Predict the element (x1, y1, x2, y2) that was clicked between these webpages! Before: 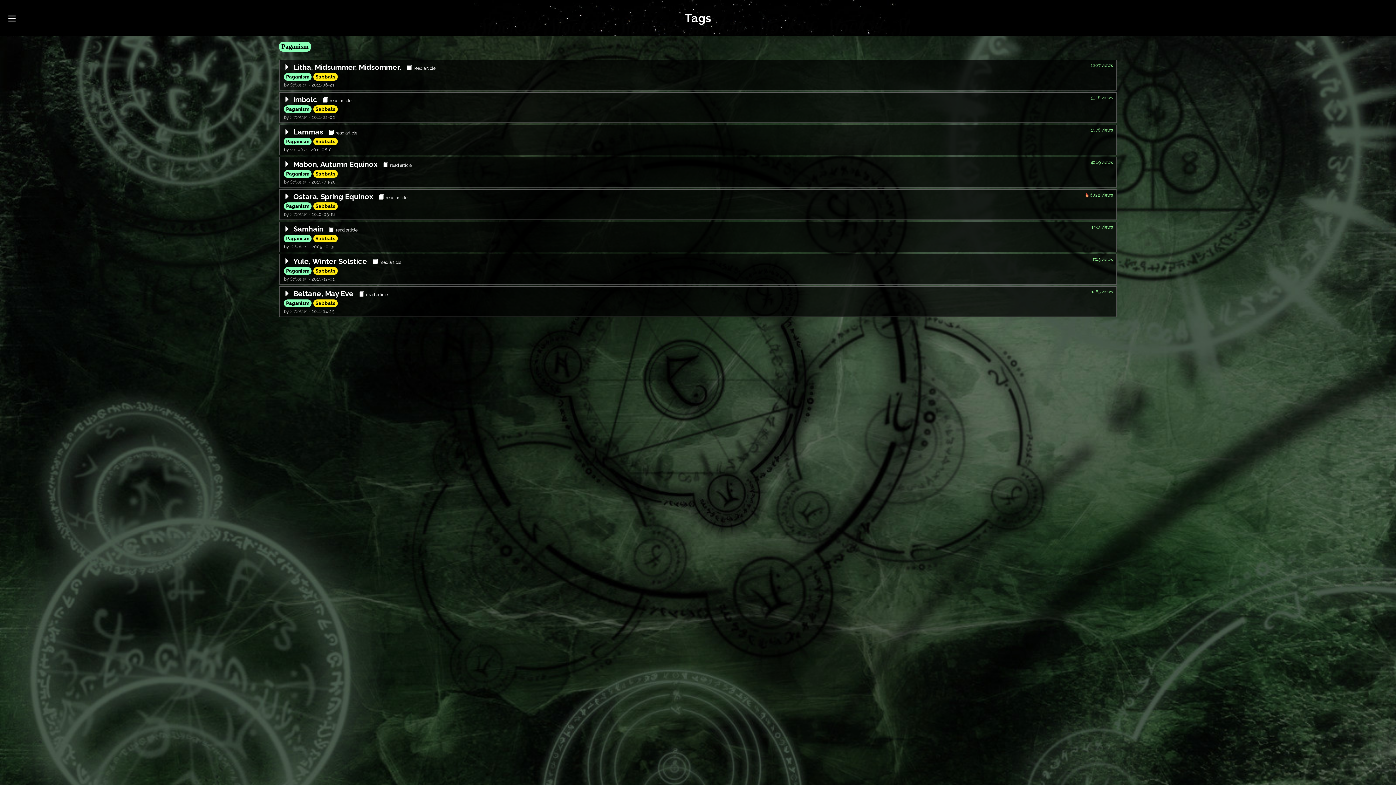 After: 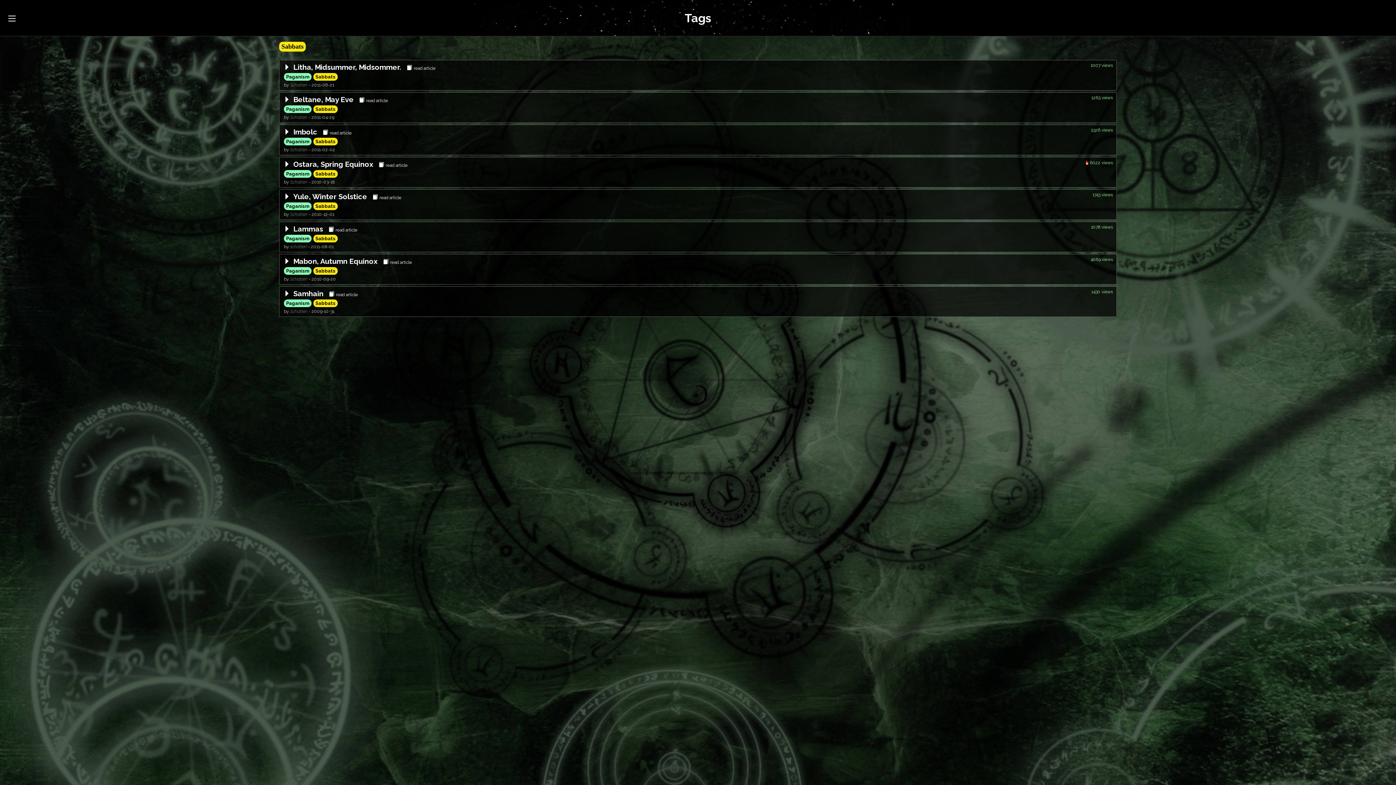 Action: label: Sabbats bbox: (313, 137, 337, 145)